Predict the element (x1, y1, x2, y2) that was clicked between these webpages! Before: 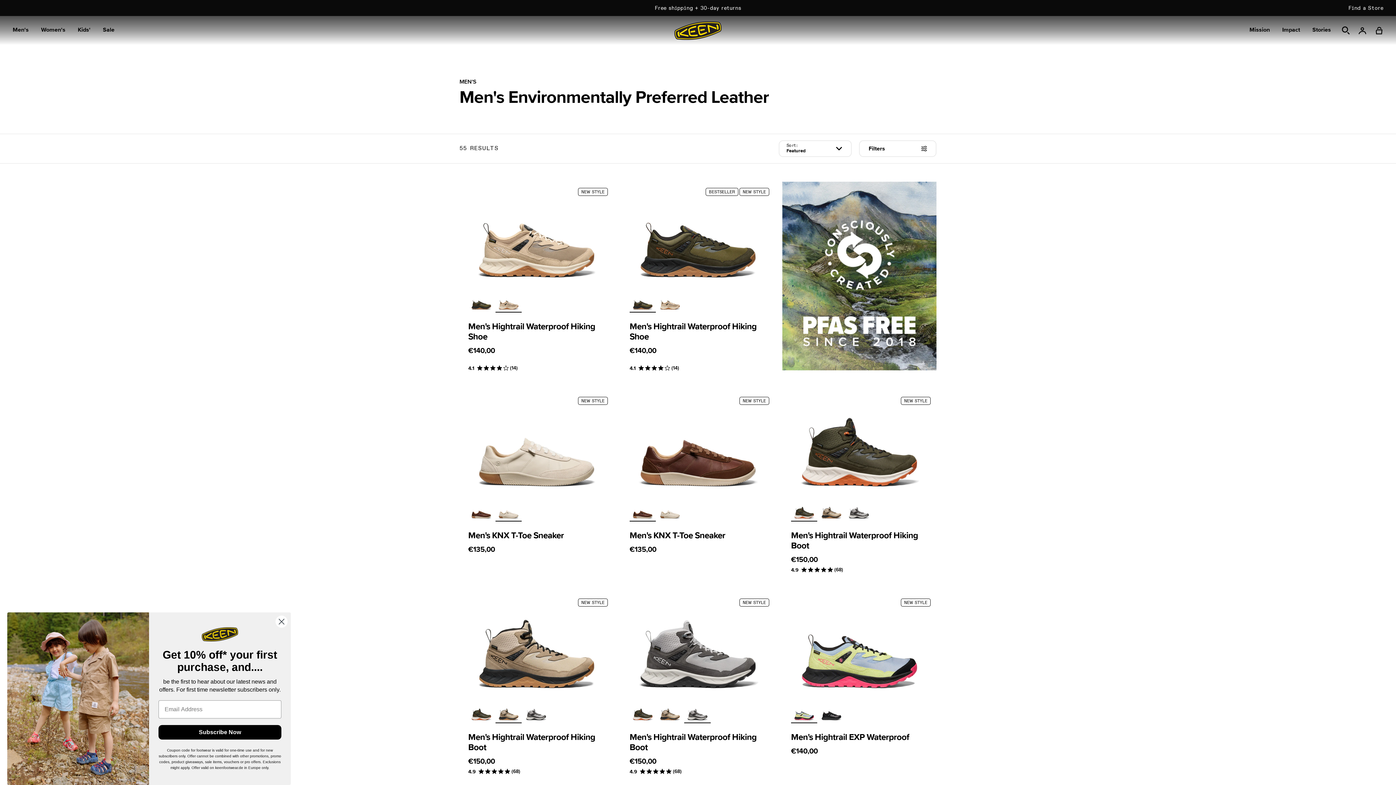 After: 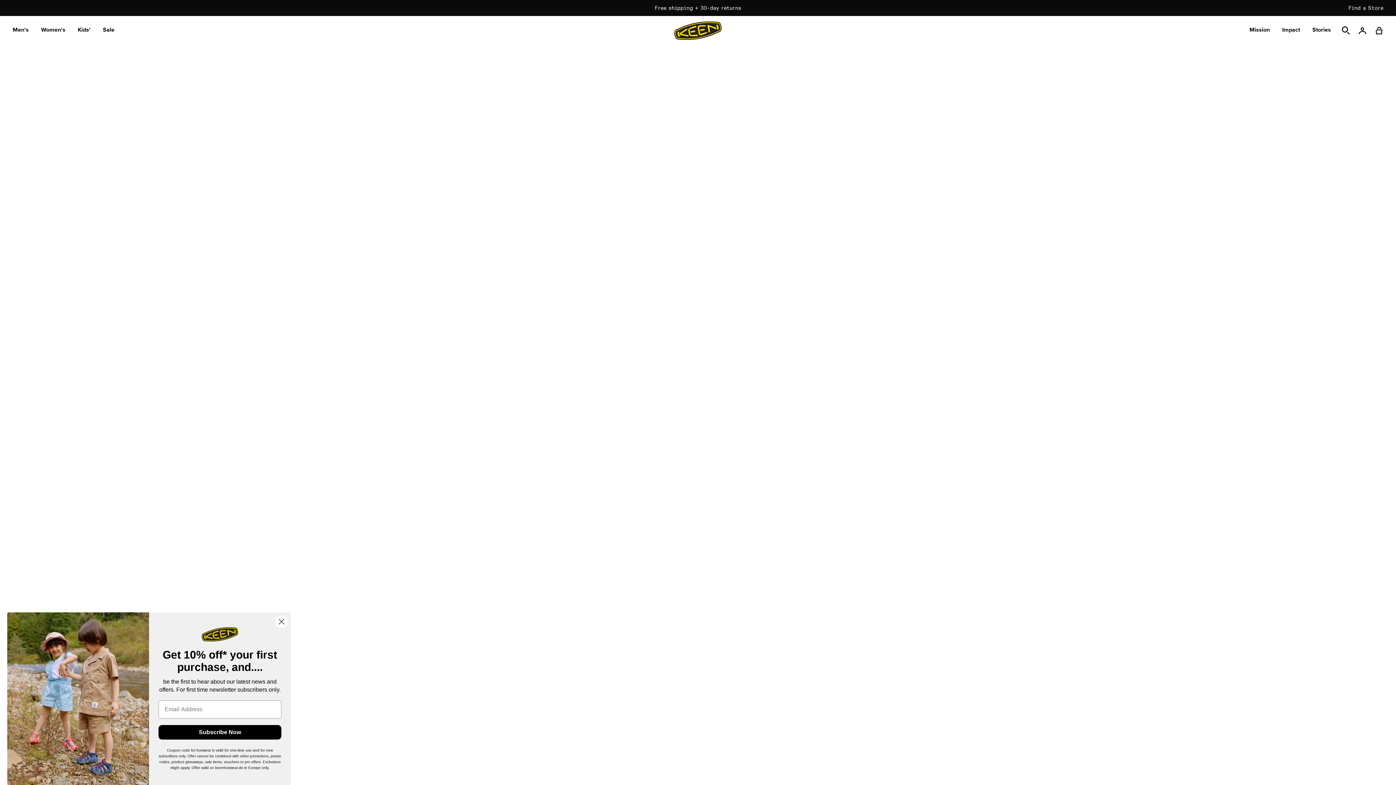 Action: label: Men's KNX T-Toe Sneaker bbox: (468, 530, 605, 541)